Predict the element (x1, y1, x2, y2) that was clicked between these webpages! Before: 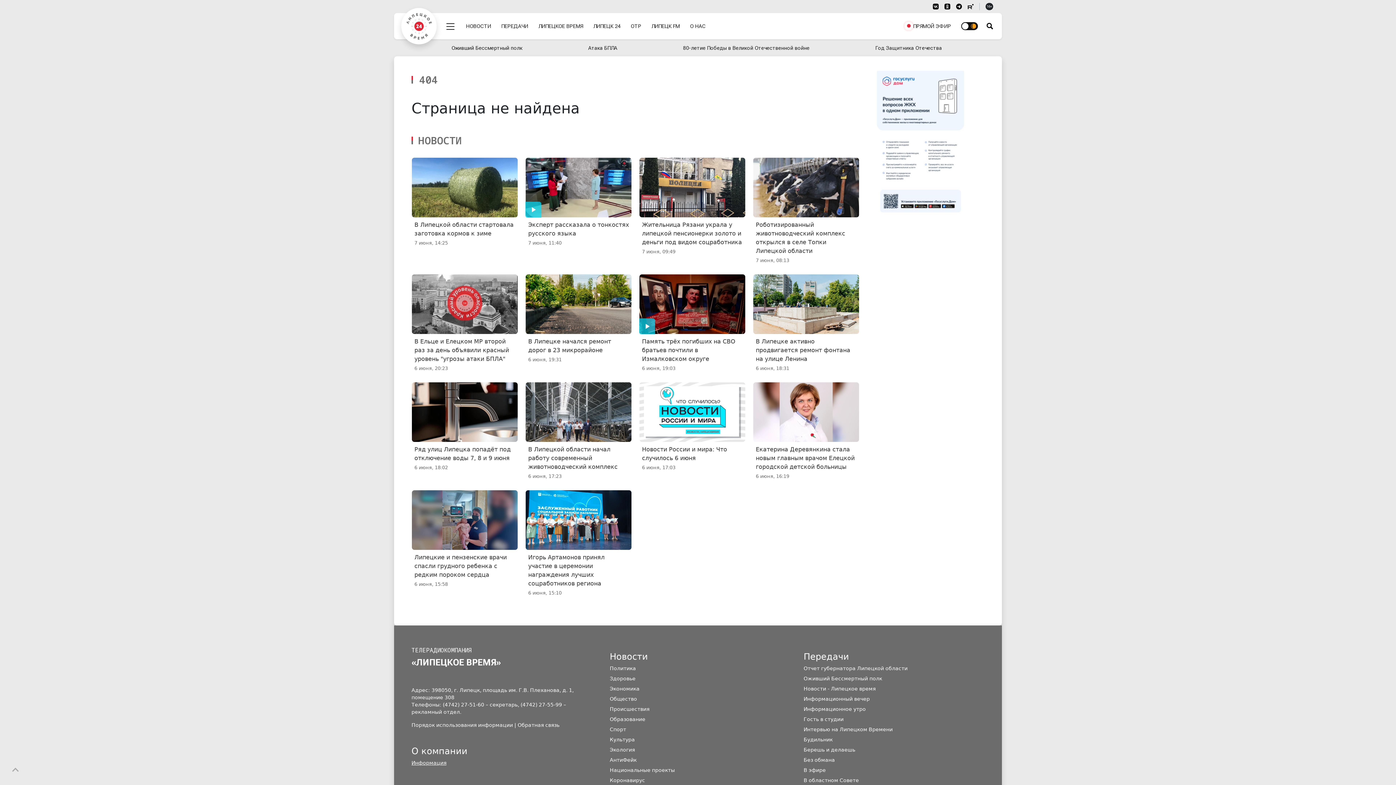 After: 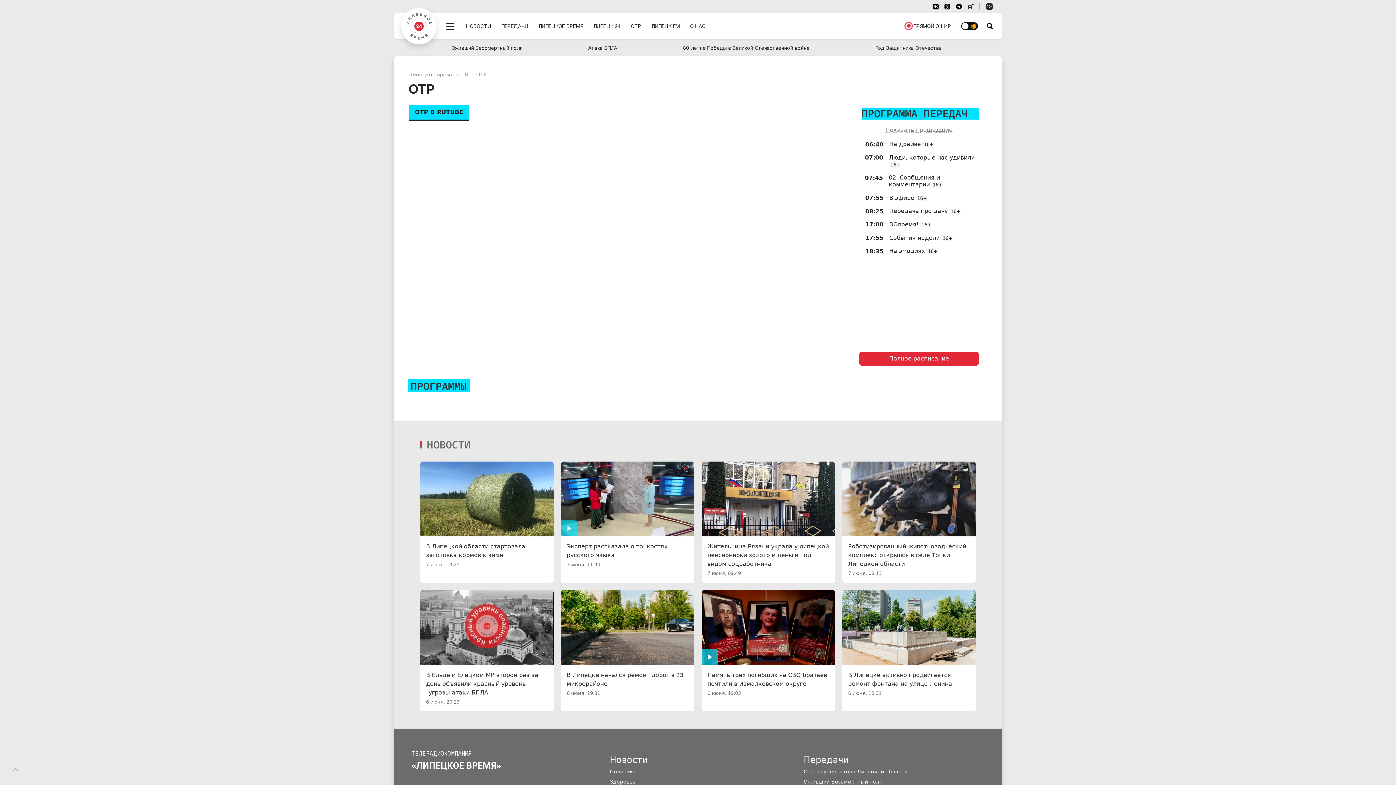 Action: bbox: (630, 22, 641, 30) label: ОТР